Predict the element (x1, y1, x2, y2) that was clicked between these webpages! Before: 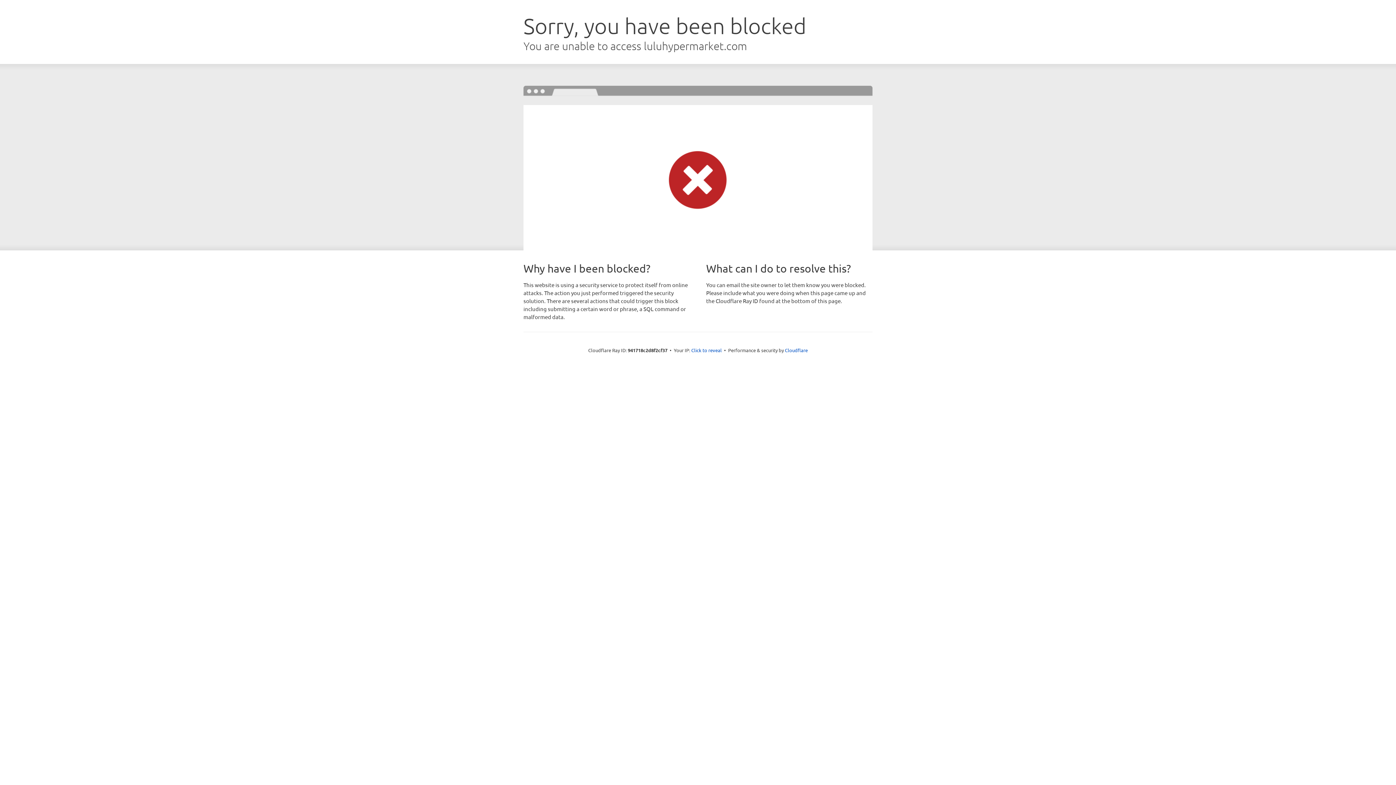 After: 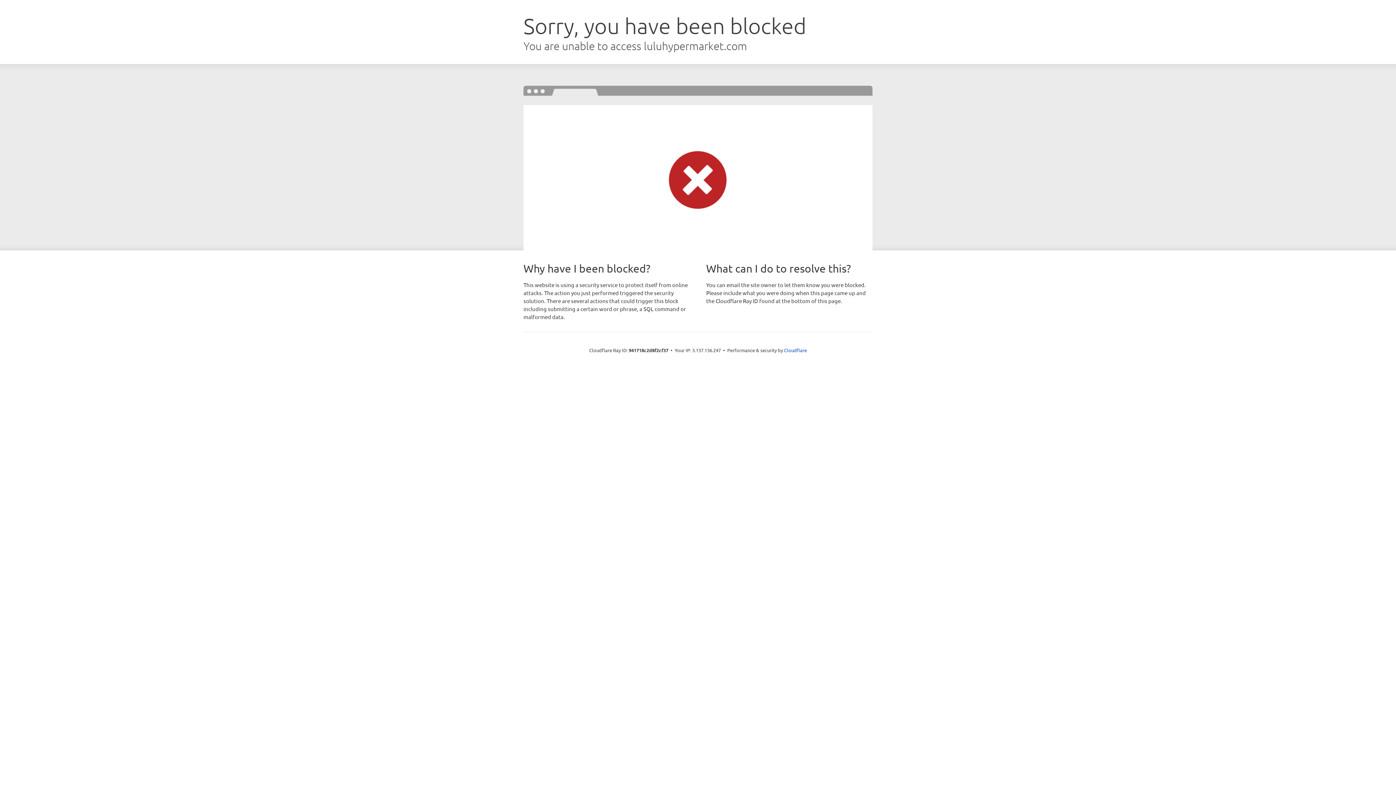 Action: label: Click to reveal bbox: (691, 346, 722, 353)